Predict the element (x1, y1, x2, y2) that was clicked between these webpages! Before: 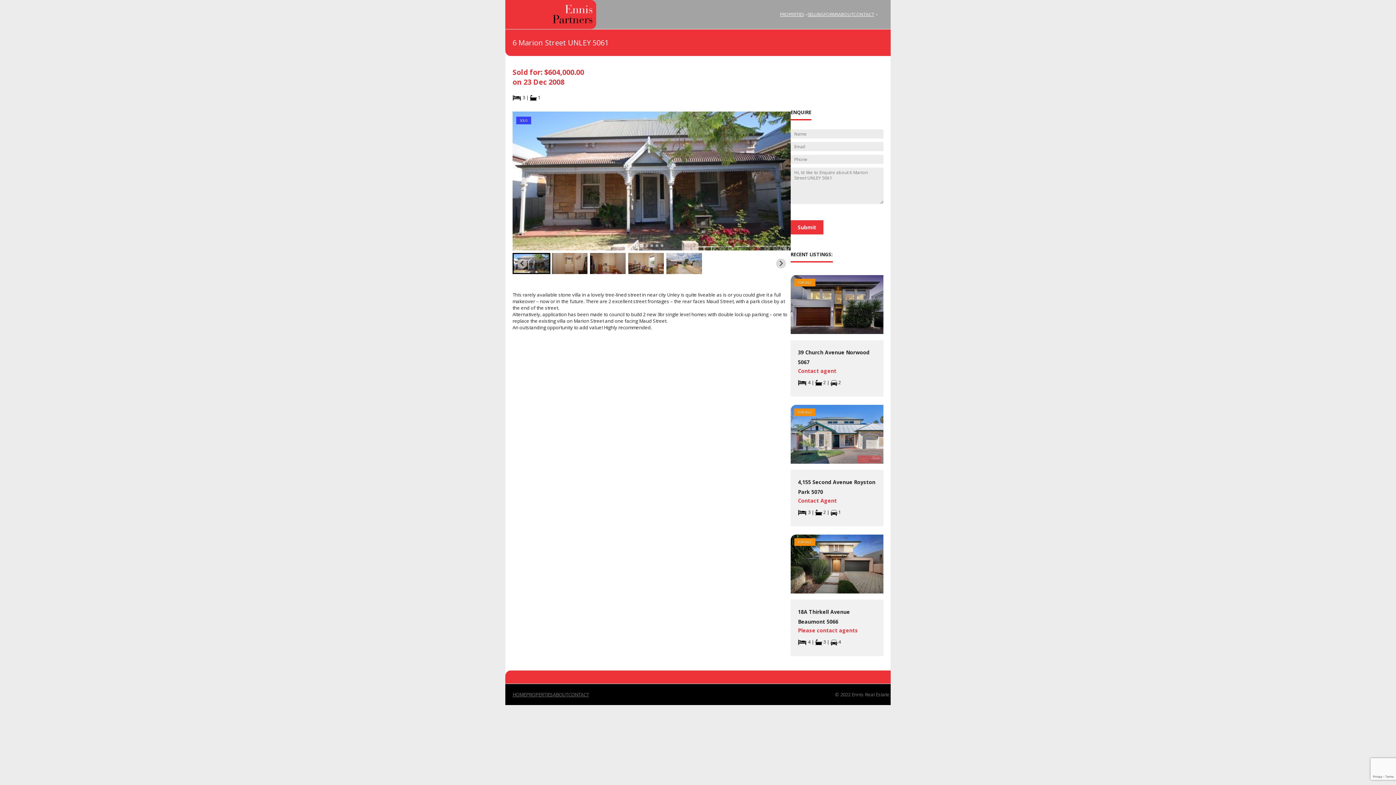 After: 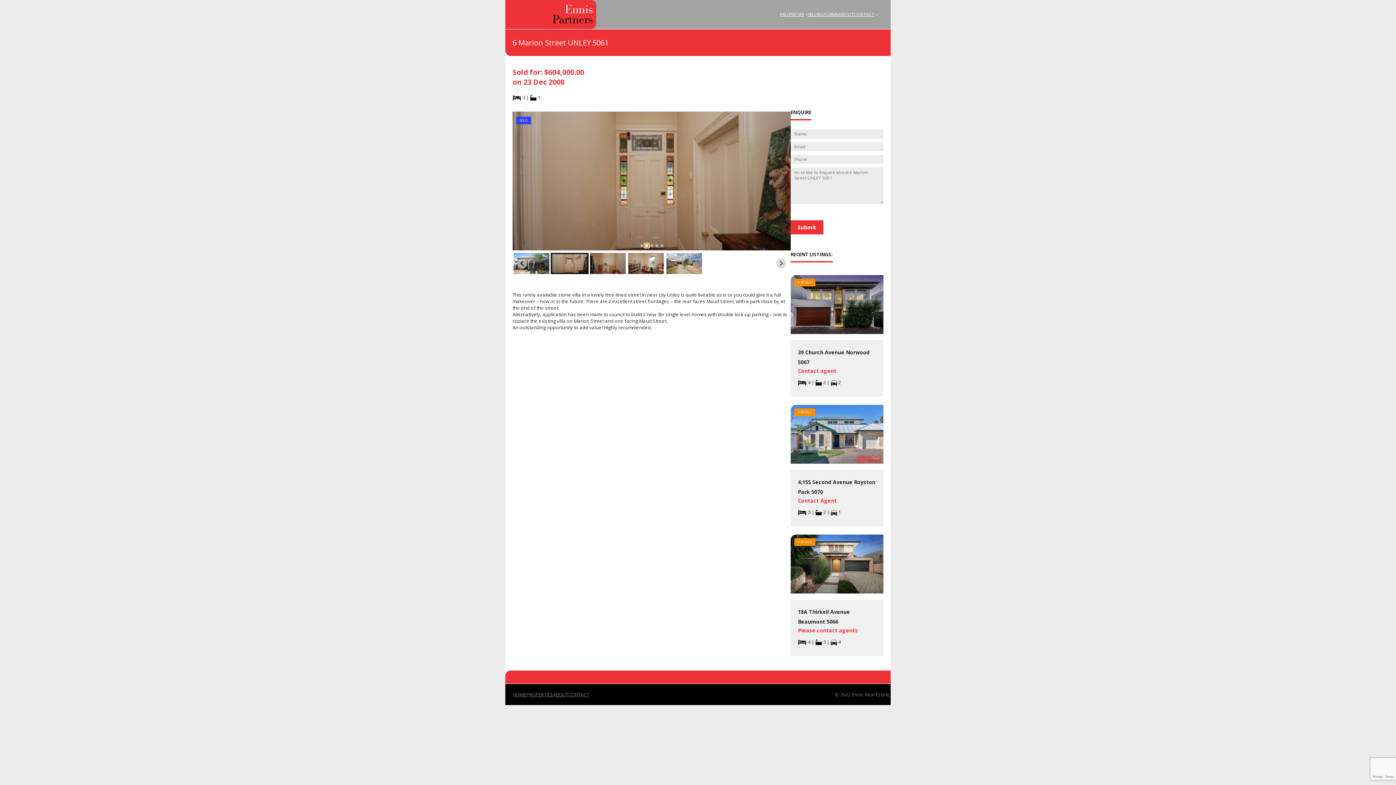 Action: label: Go to slide 2 bbox: (645, 244, 648, 247)